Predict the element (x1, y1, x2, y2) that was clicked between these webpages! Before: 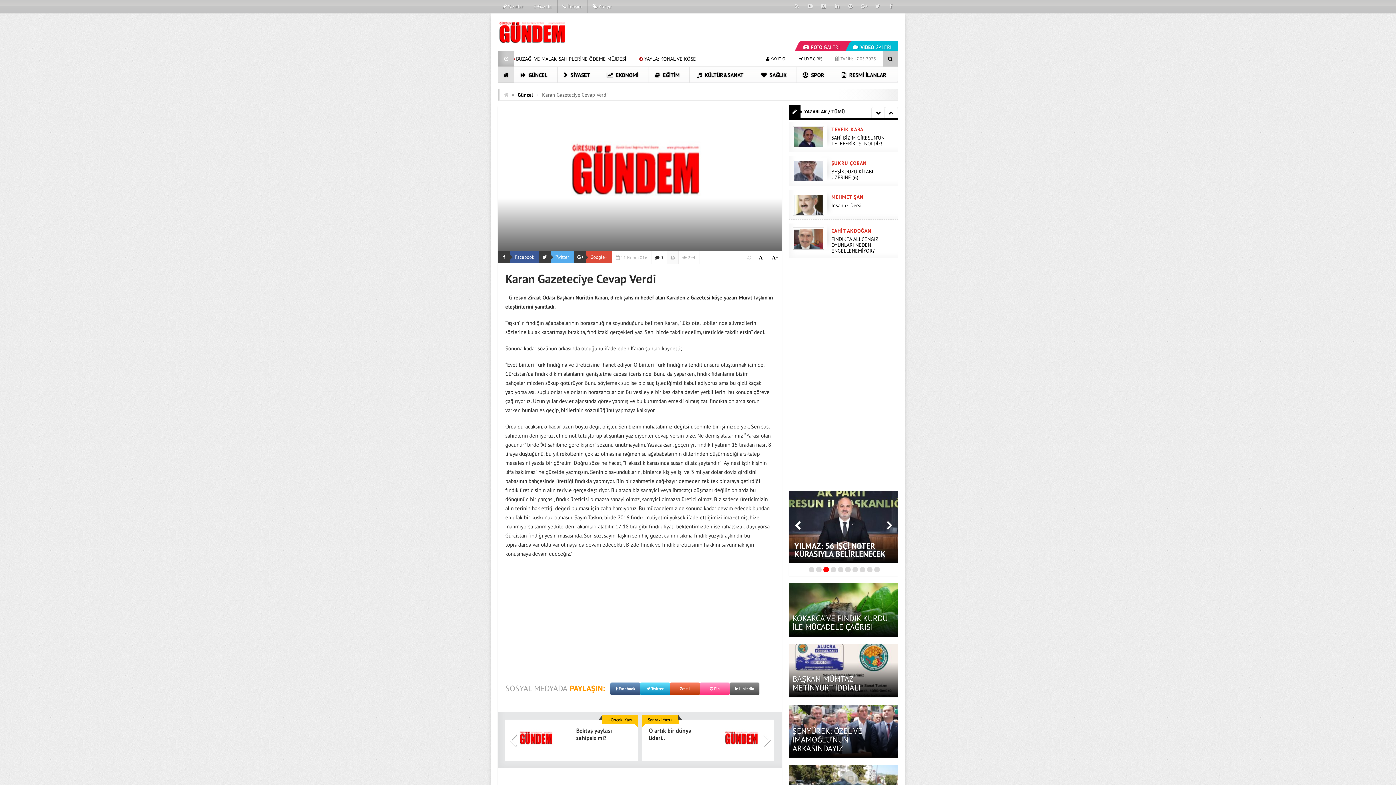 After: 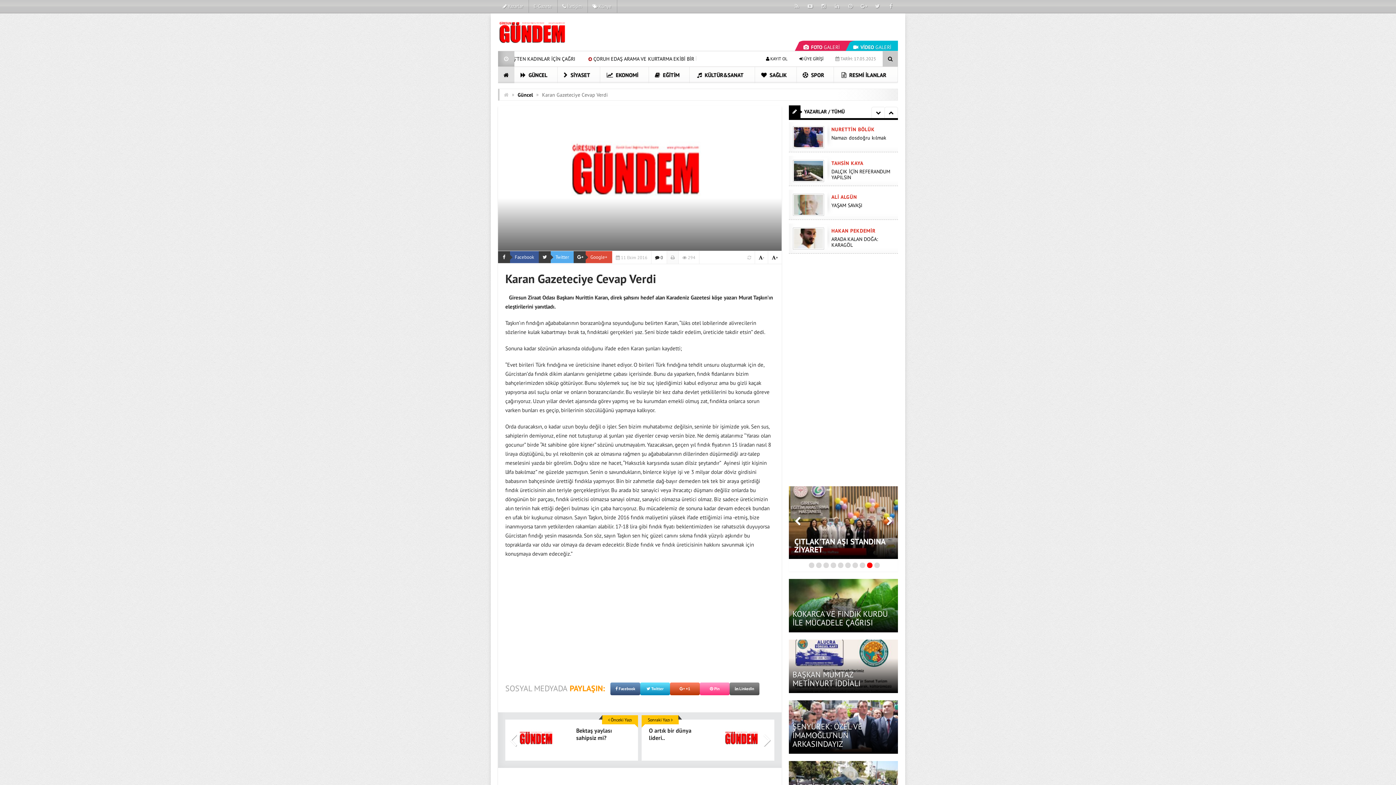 Action: bbox: (640, 682, 670, 695) label:  Twitter